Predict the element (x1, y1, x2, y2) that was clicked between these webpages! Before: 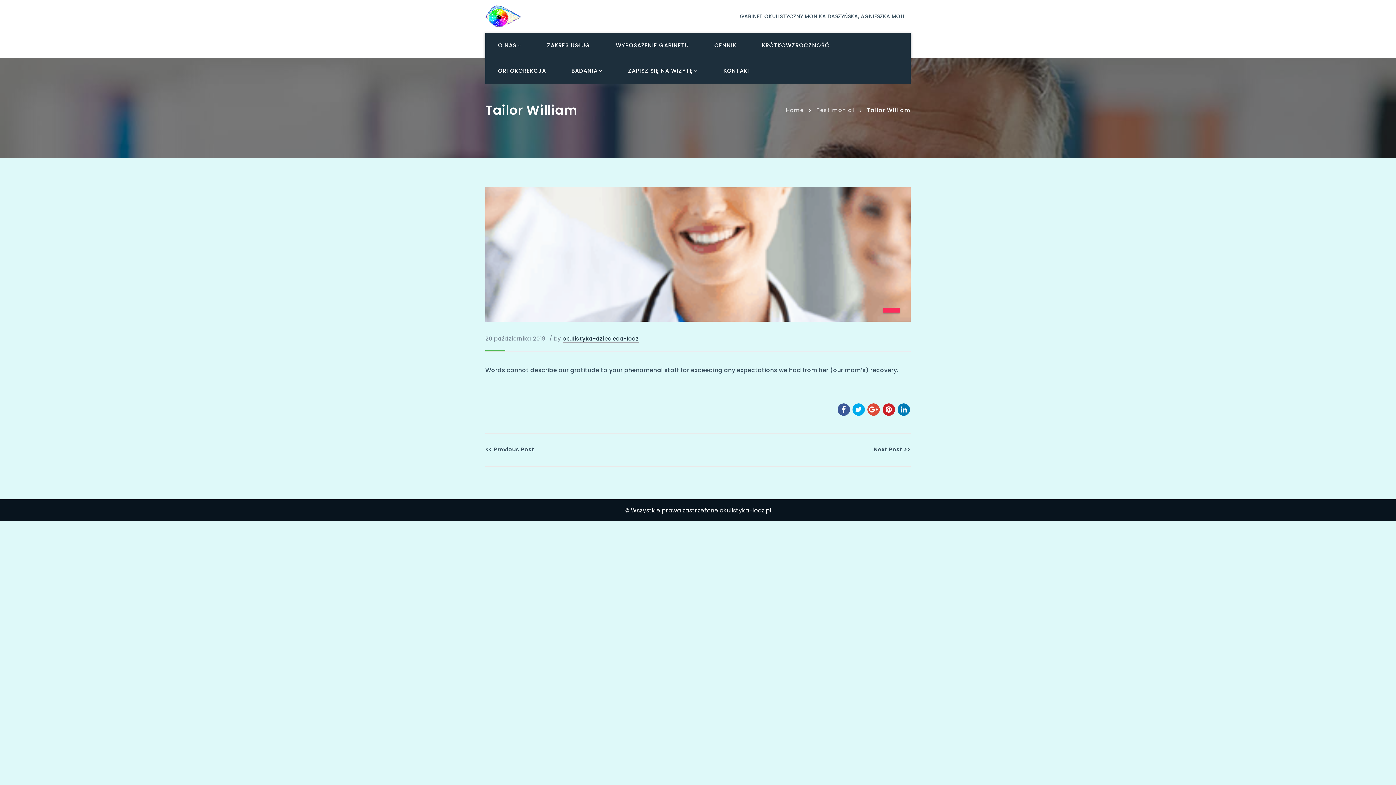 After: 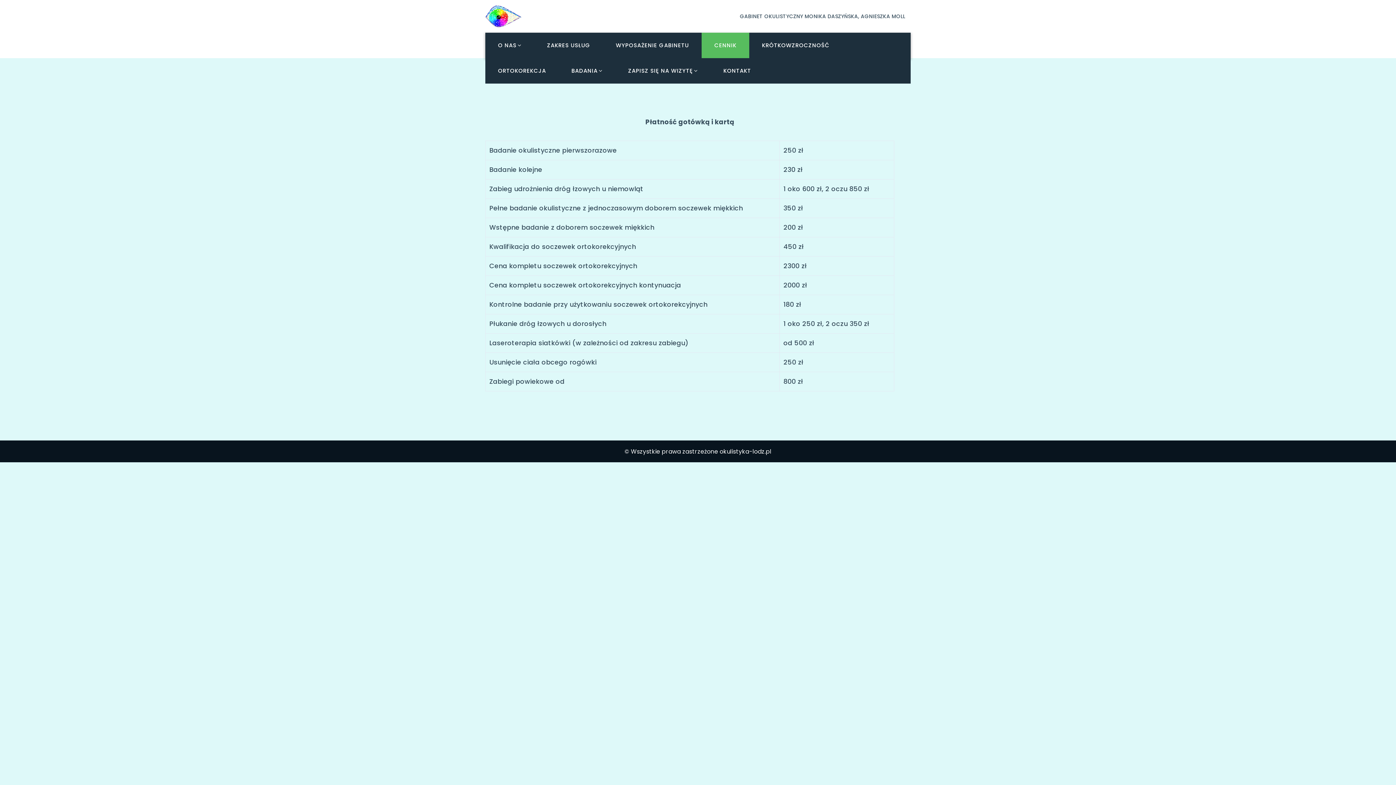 Action: bbox: (701, 32, 749, 58) label: CENNIK